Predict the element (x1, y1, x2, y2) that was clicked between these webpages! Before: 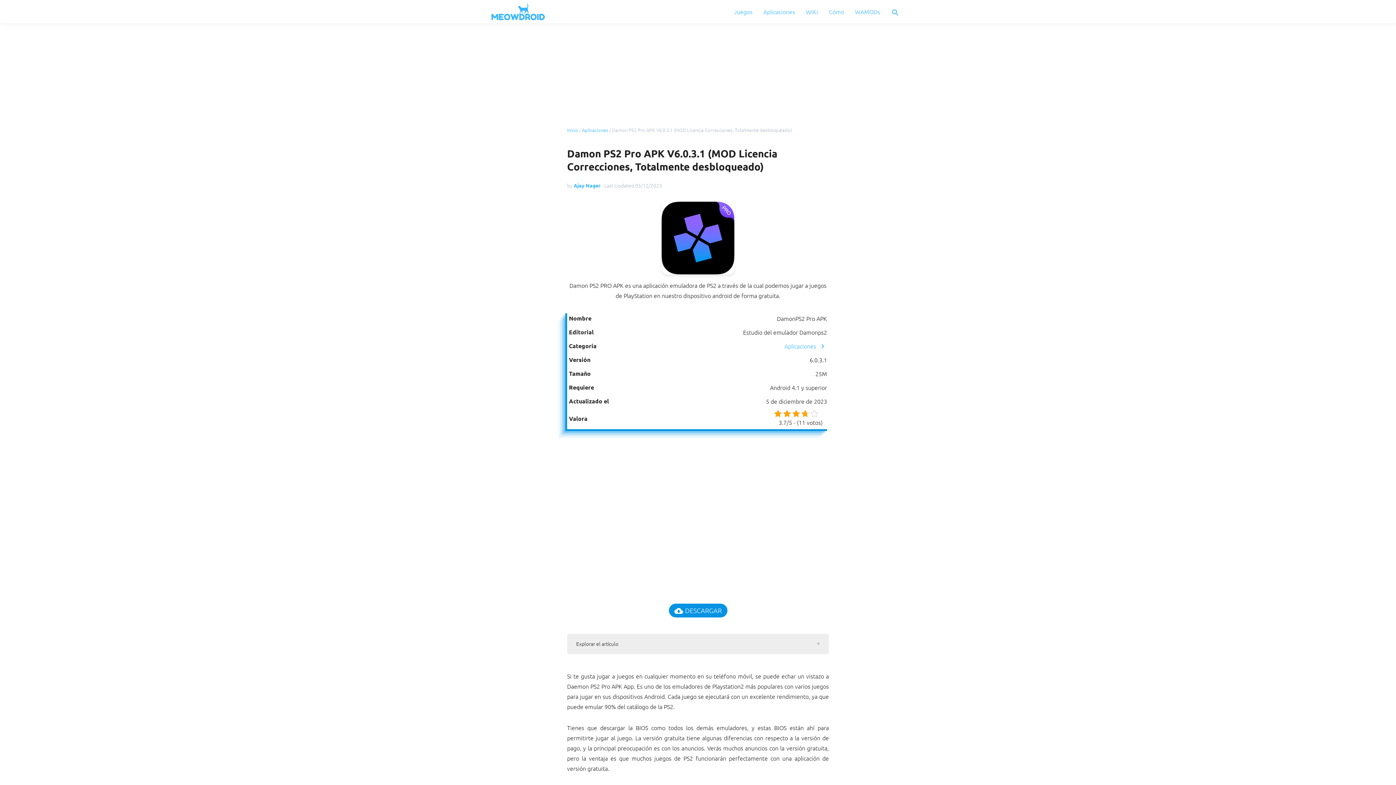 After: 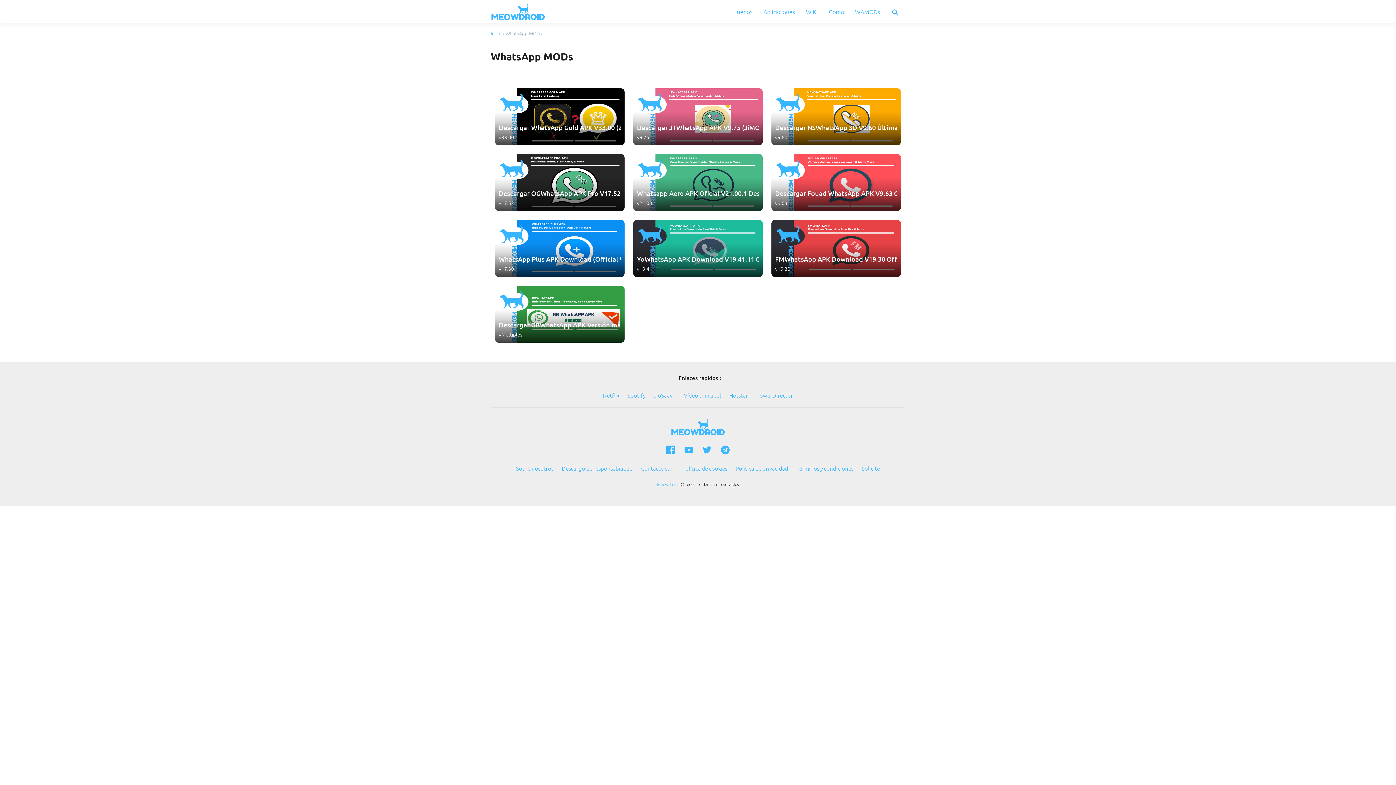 Action: label: WAMODs bbox: (849, 0, 885, 23)